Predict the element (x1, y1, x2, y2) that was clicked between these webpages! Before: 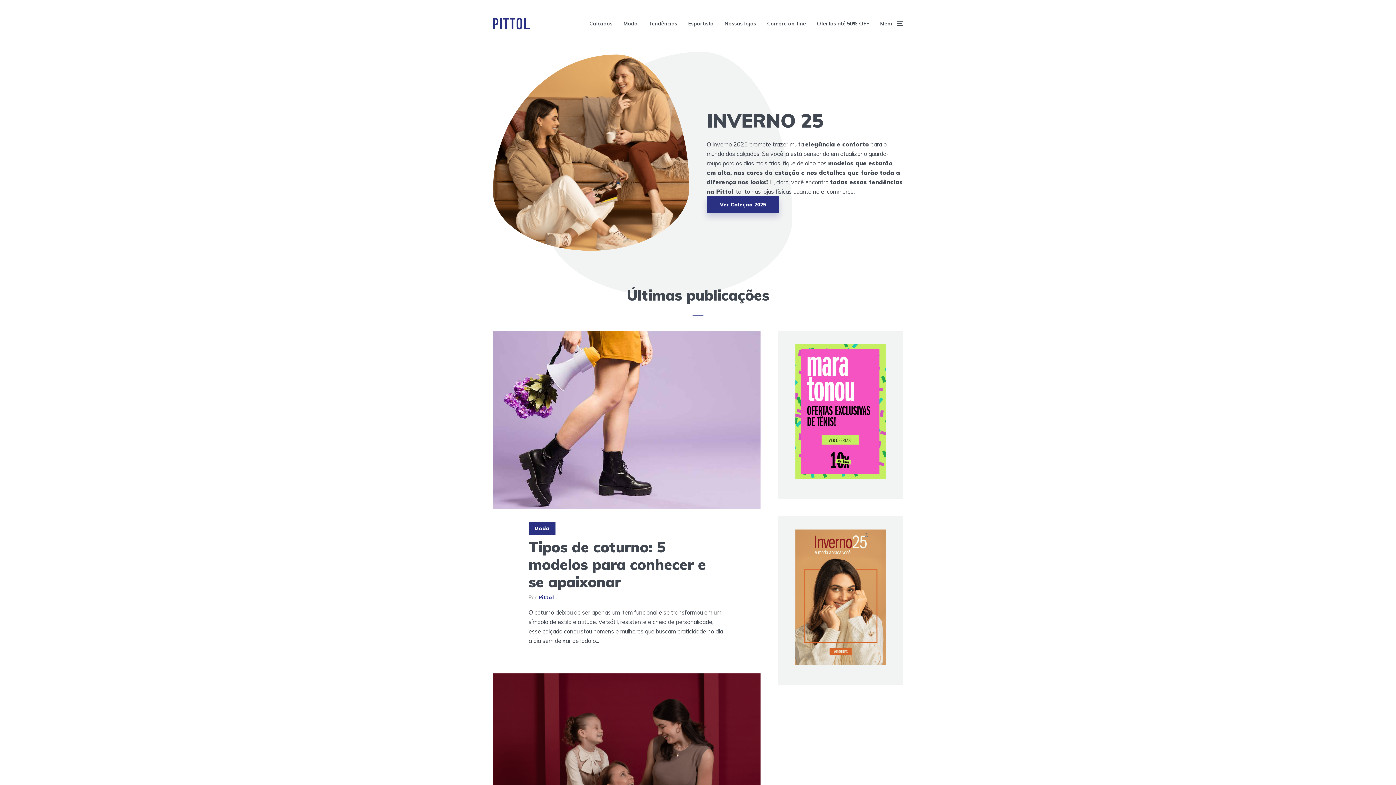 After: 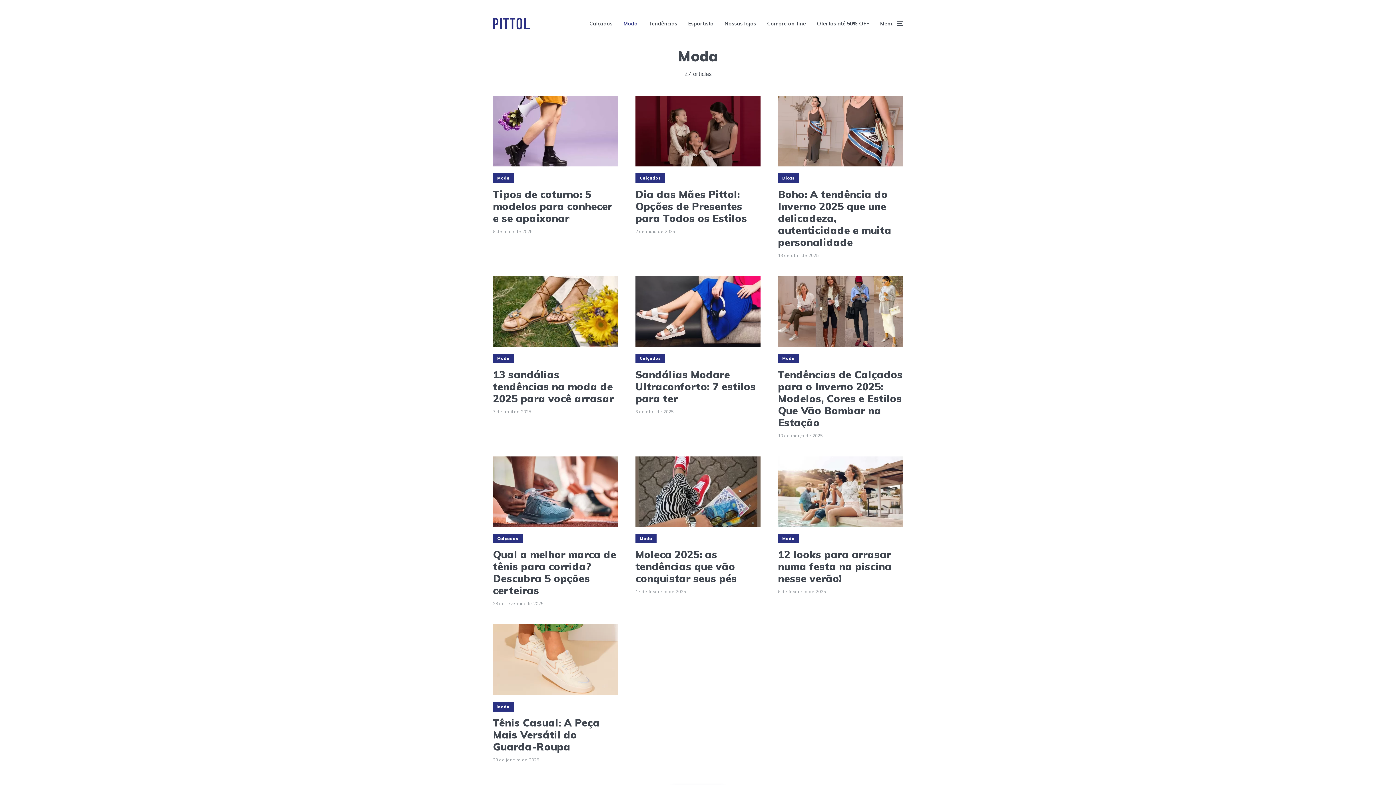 Action: label: Moda bbox: (528, 522, 555, 534)